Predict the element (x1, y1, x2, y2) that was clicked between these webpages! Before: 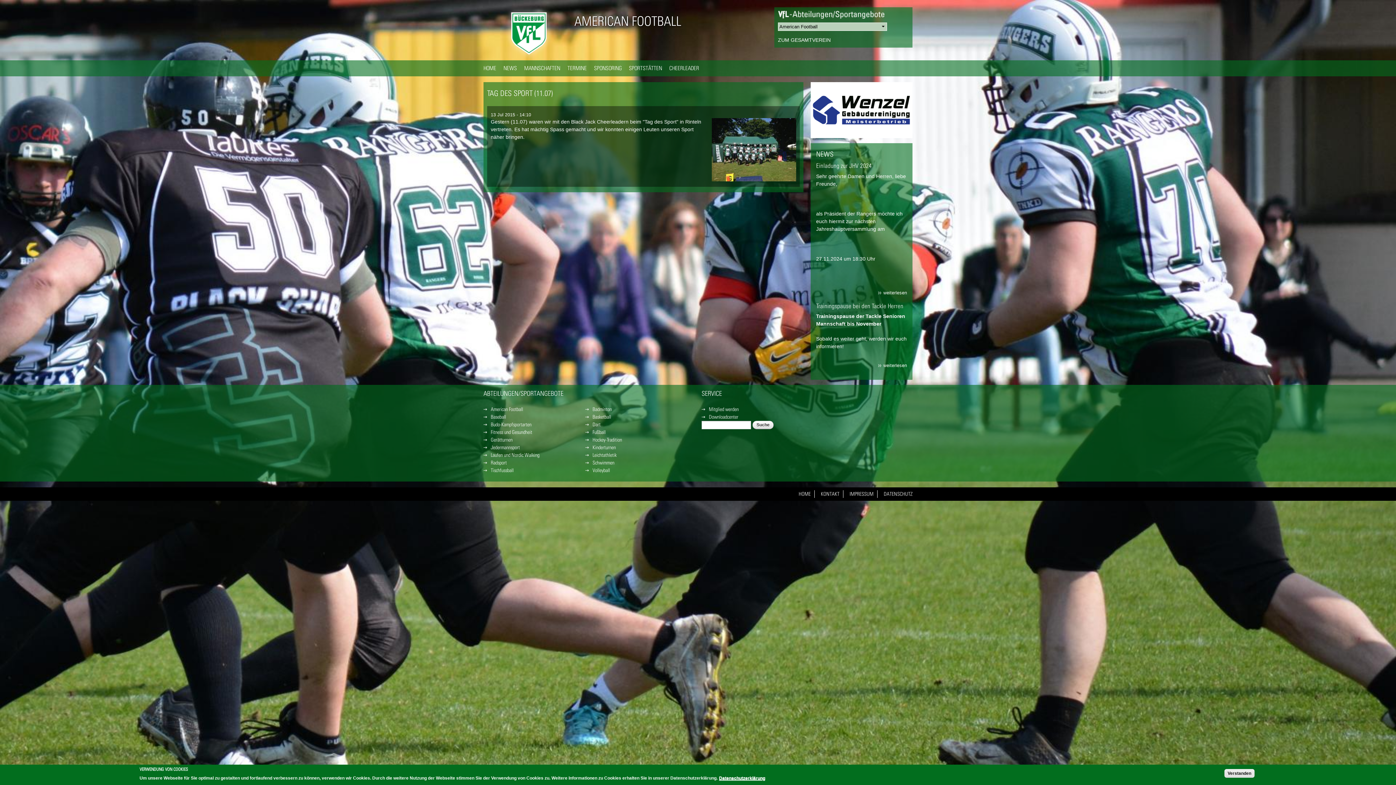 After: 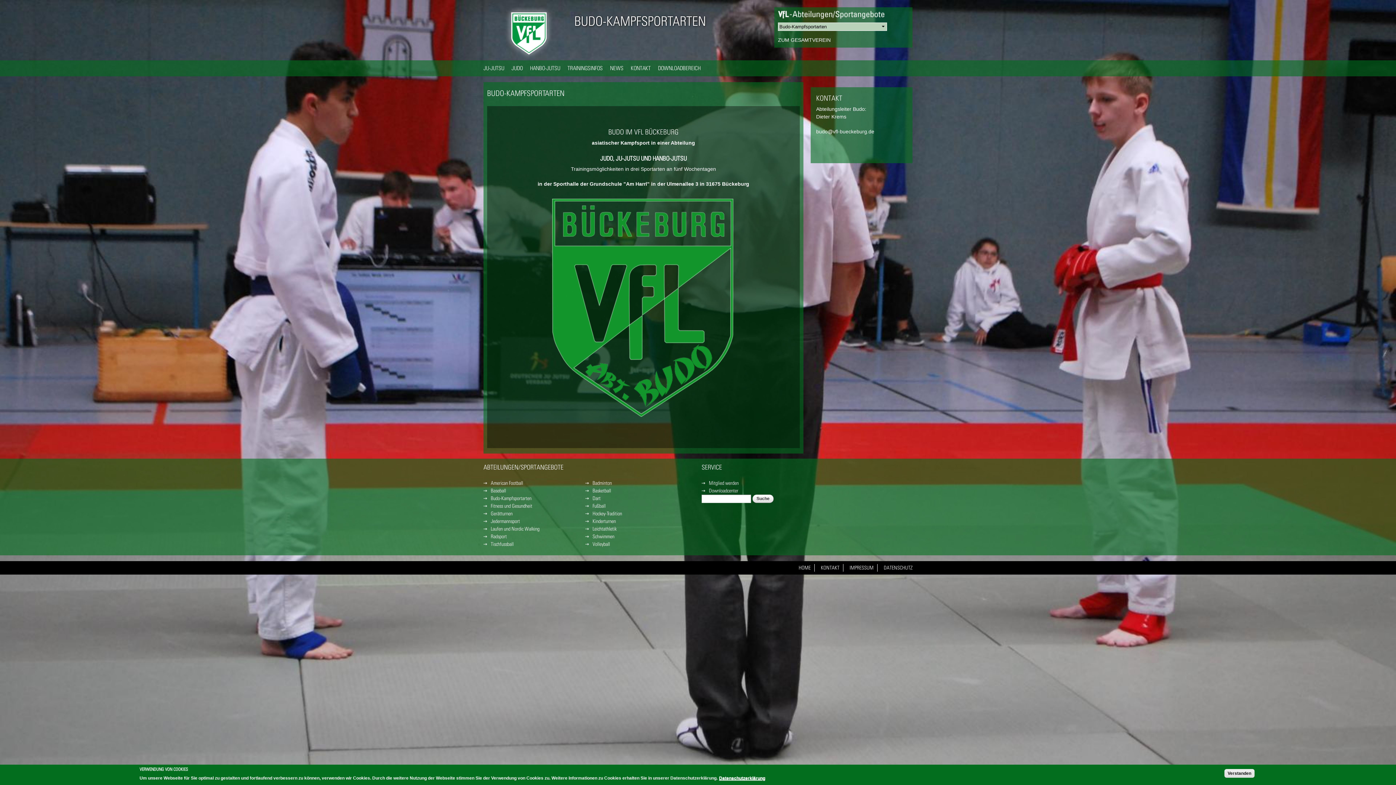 Action: bbox: (483, 421, 531, 427) label: Budo-Kampfsportarten